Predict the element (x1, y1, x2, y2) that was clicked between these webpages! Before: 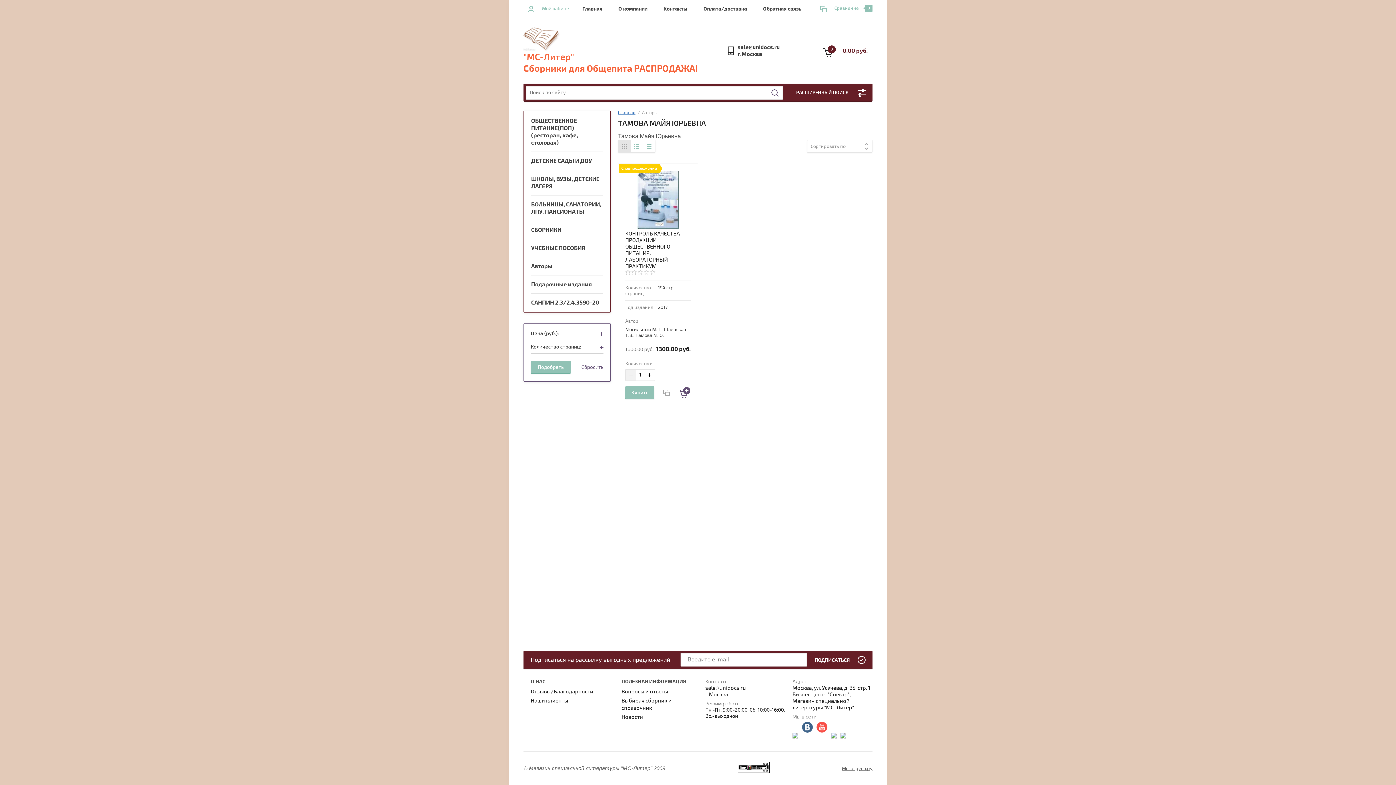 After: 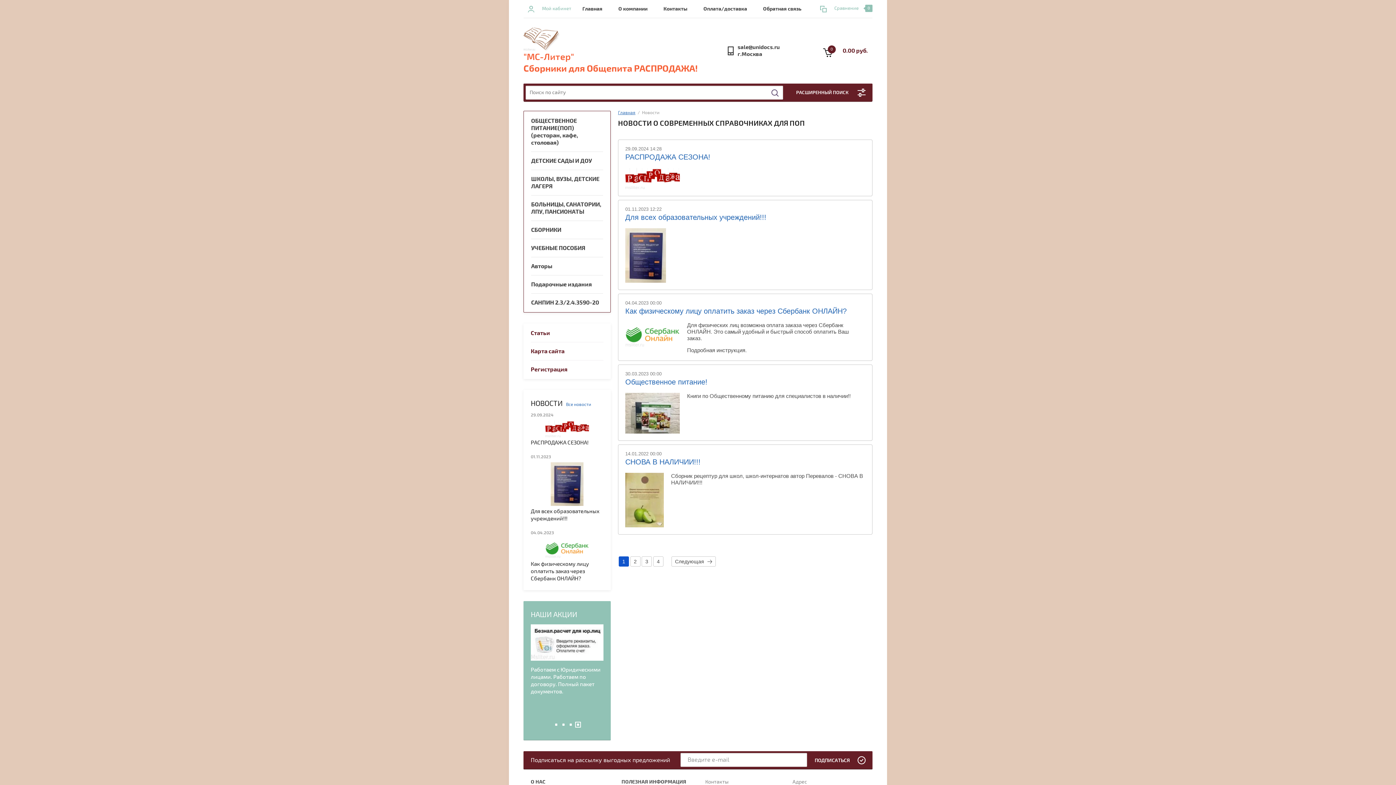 Action: bbox: (621, 714, 643, 720) label: Новости